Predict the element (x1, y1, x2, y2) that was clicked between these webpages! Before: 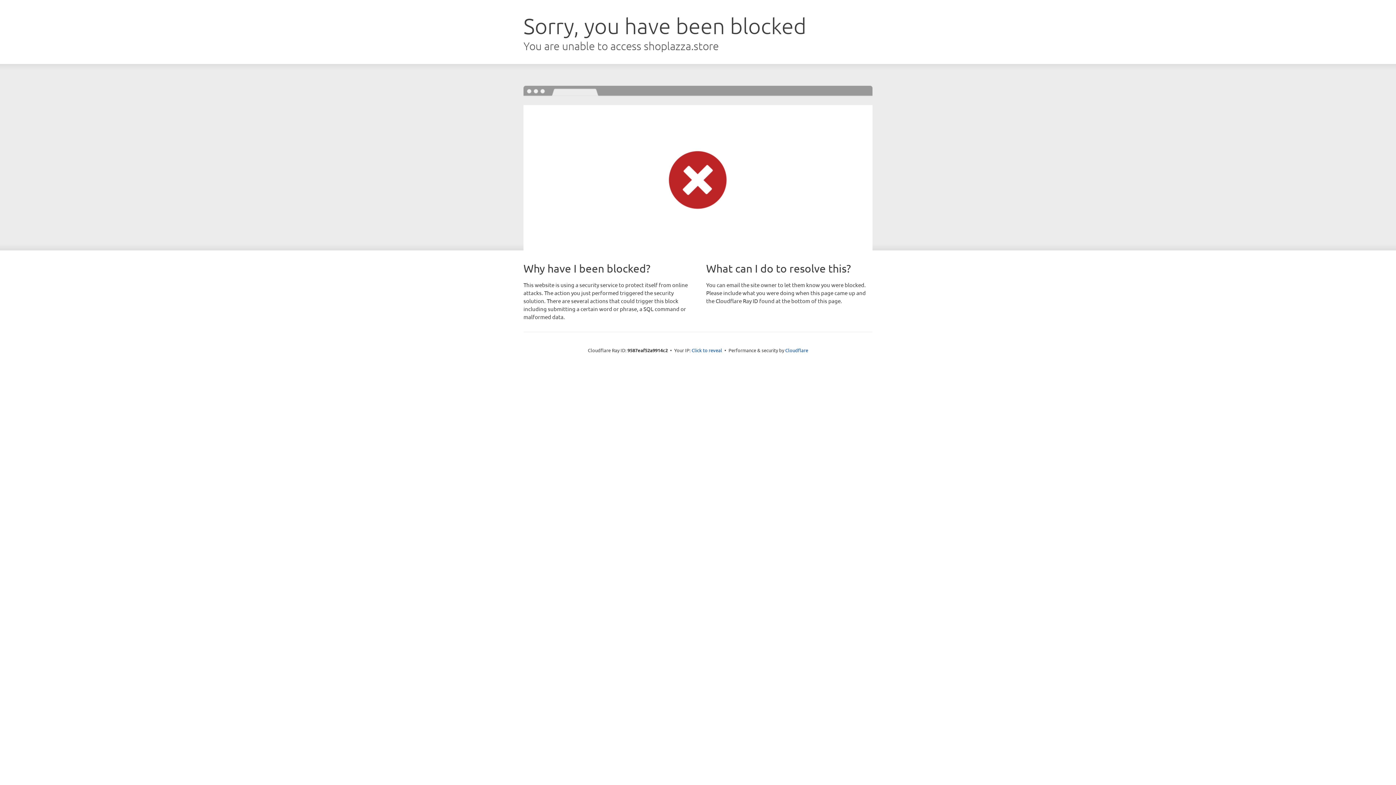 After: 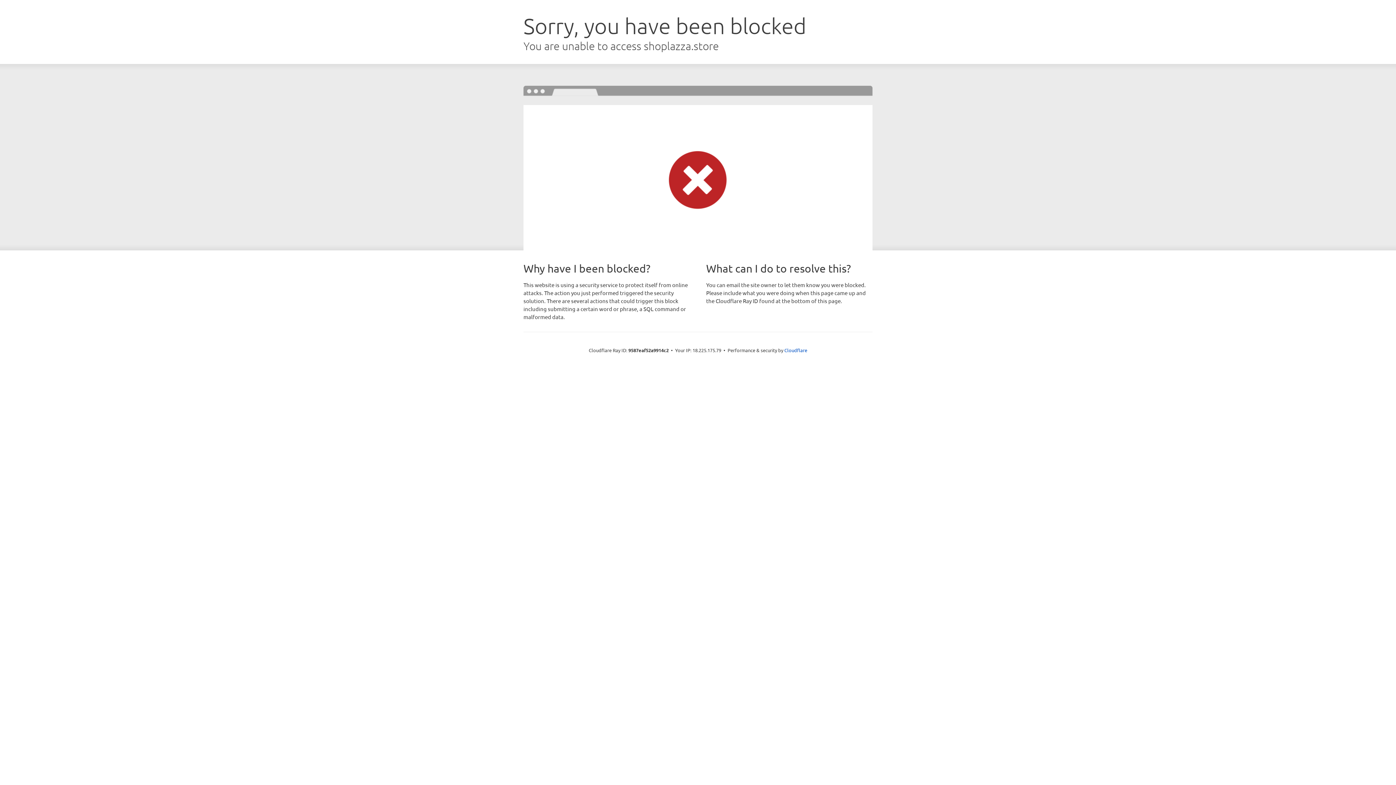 Action: bbox: (691, 346, 722, 353) label: Click to reveal